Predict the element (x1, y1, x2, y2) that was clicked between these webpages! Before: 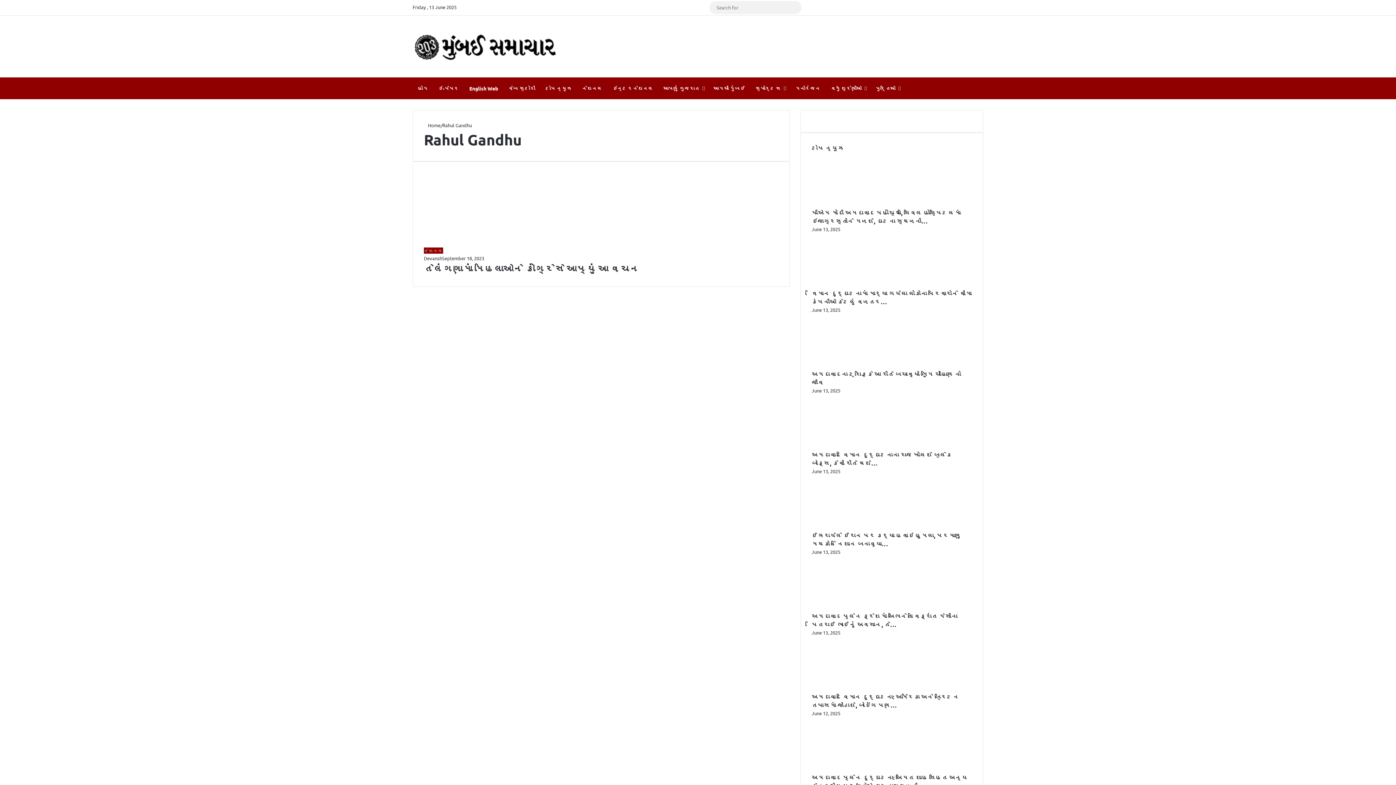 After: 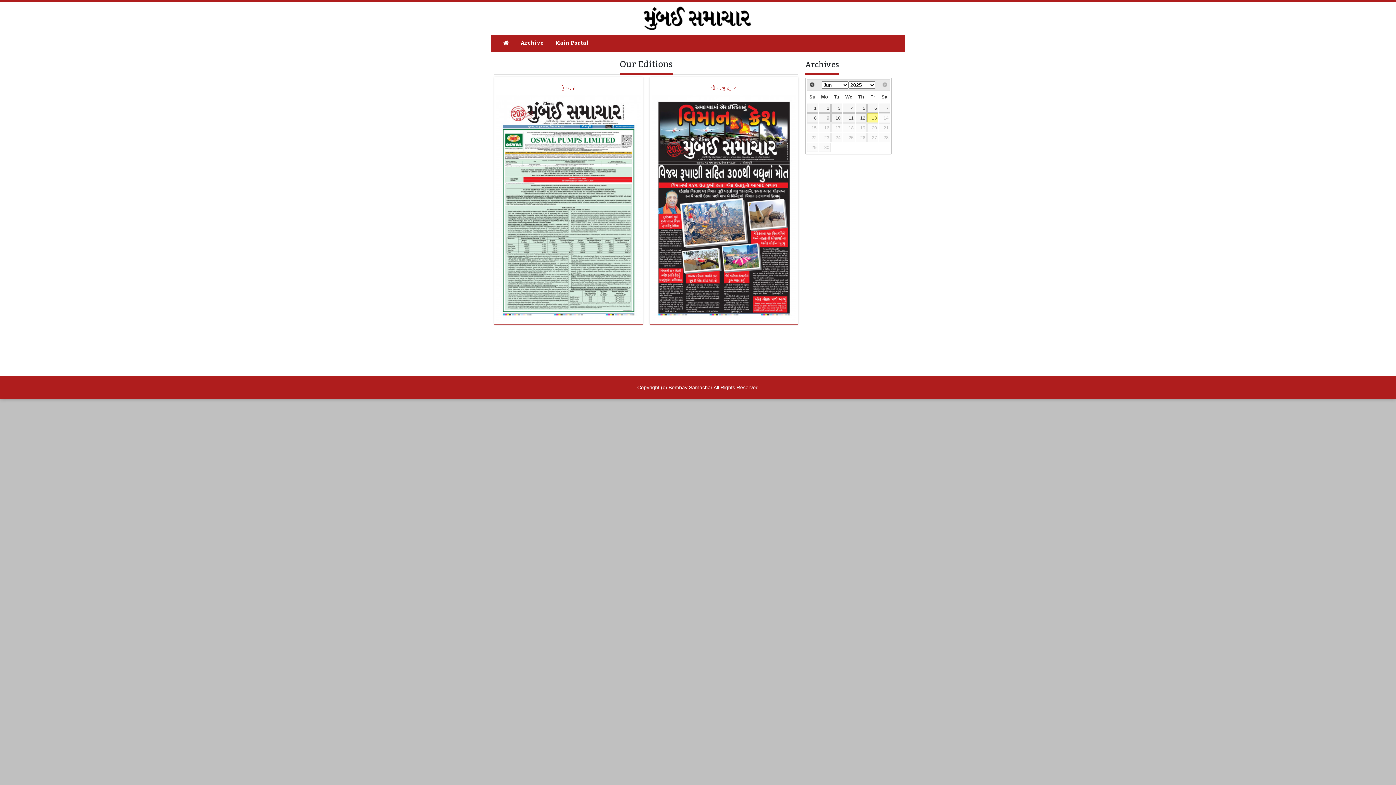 Action: label: ઇ-પેપર bbox: (433, 77, 464, 99)